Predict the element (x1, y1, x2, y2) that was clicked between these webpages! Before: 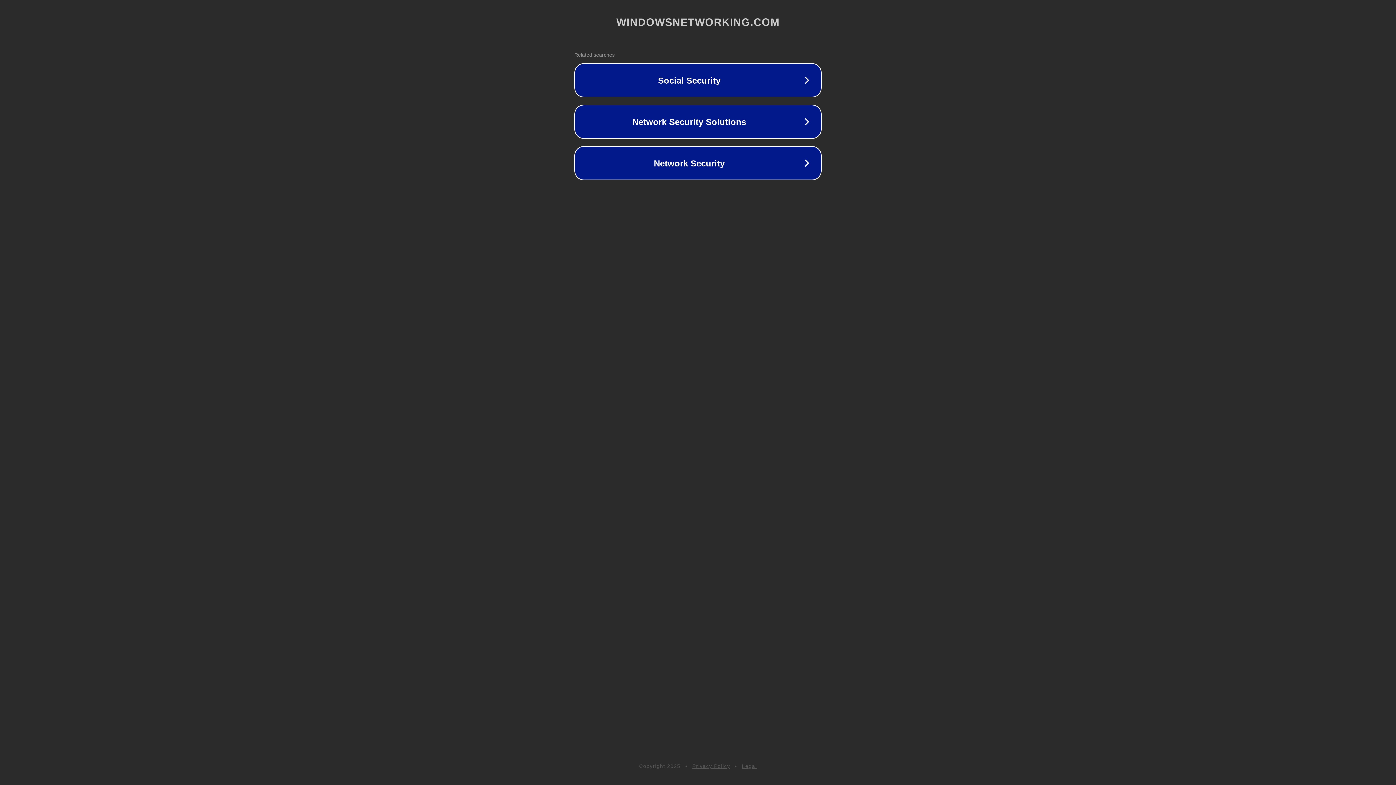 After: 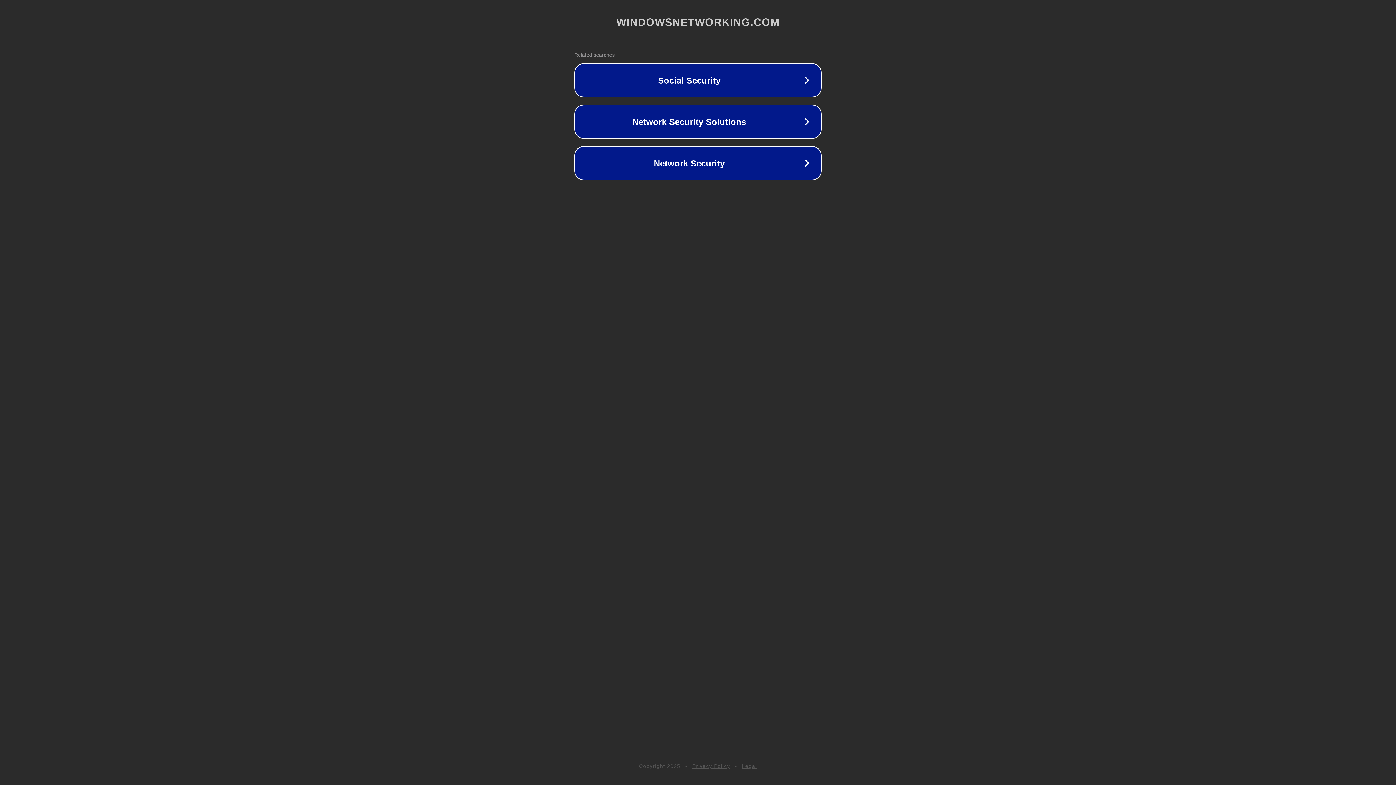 Action: label: Privacy Policy bbox: (692, 763, 730, 769)